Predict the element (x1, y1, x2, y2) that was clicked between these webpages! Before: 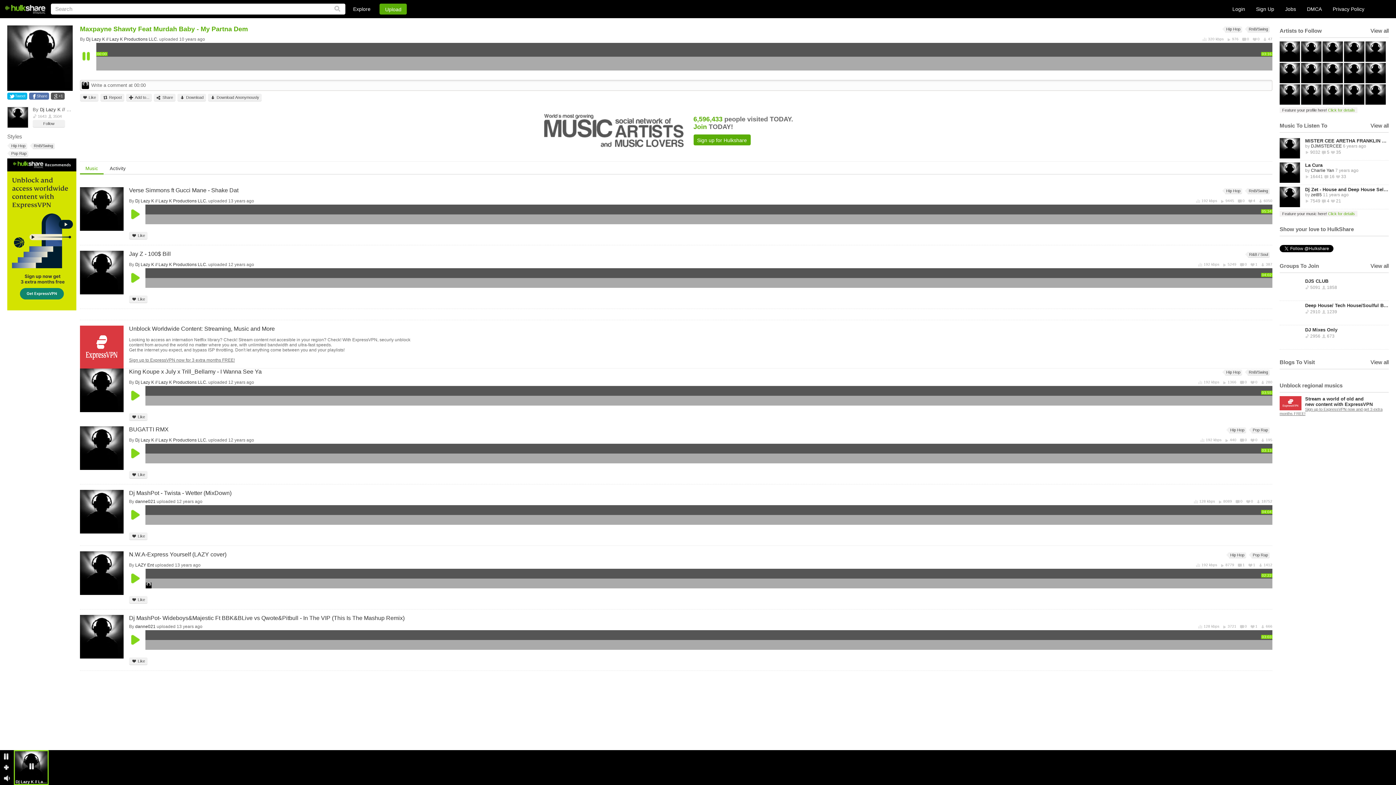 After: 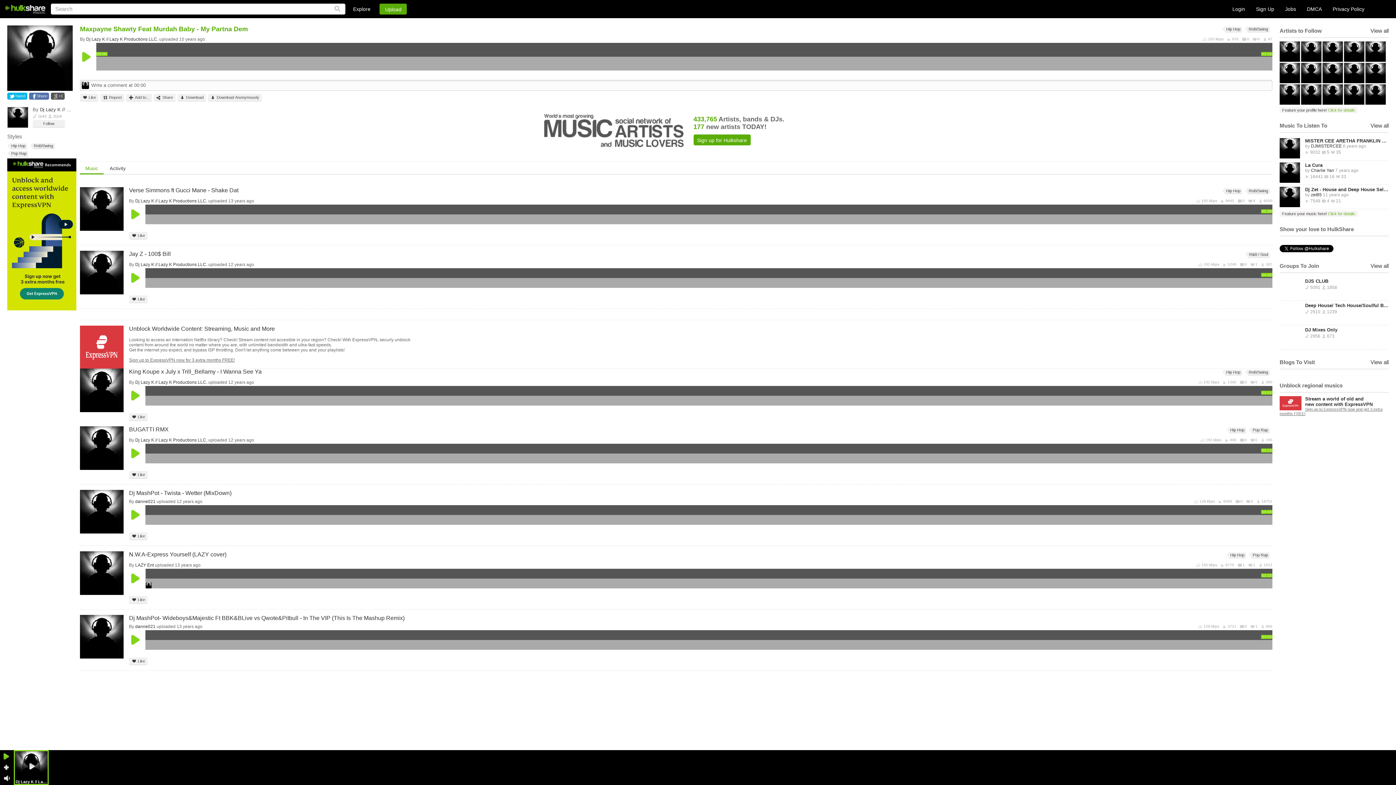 Action: bbox: (4, 753, 8, 760)